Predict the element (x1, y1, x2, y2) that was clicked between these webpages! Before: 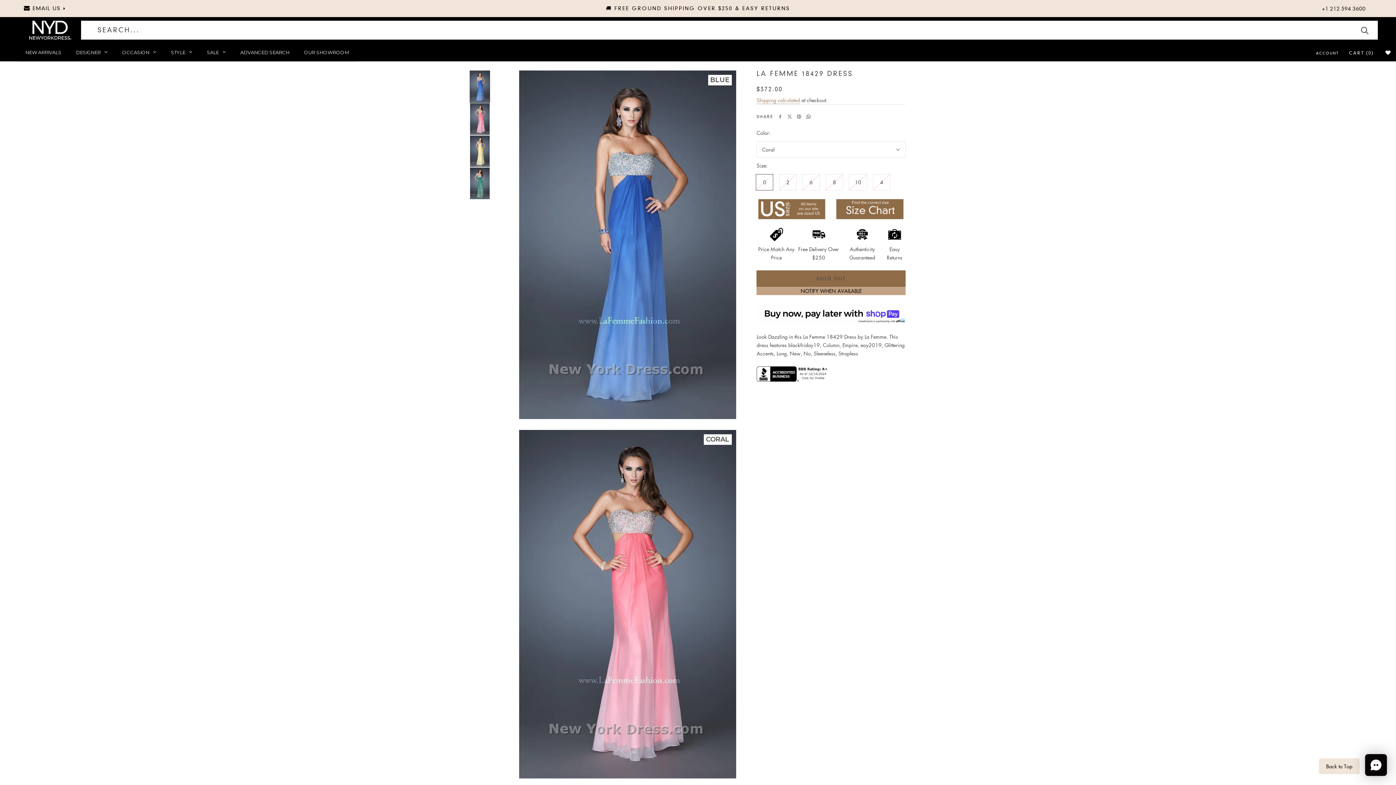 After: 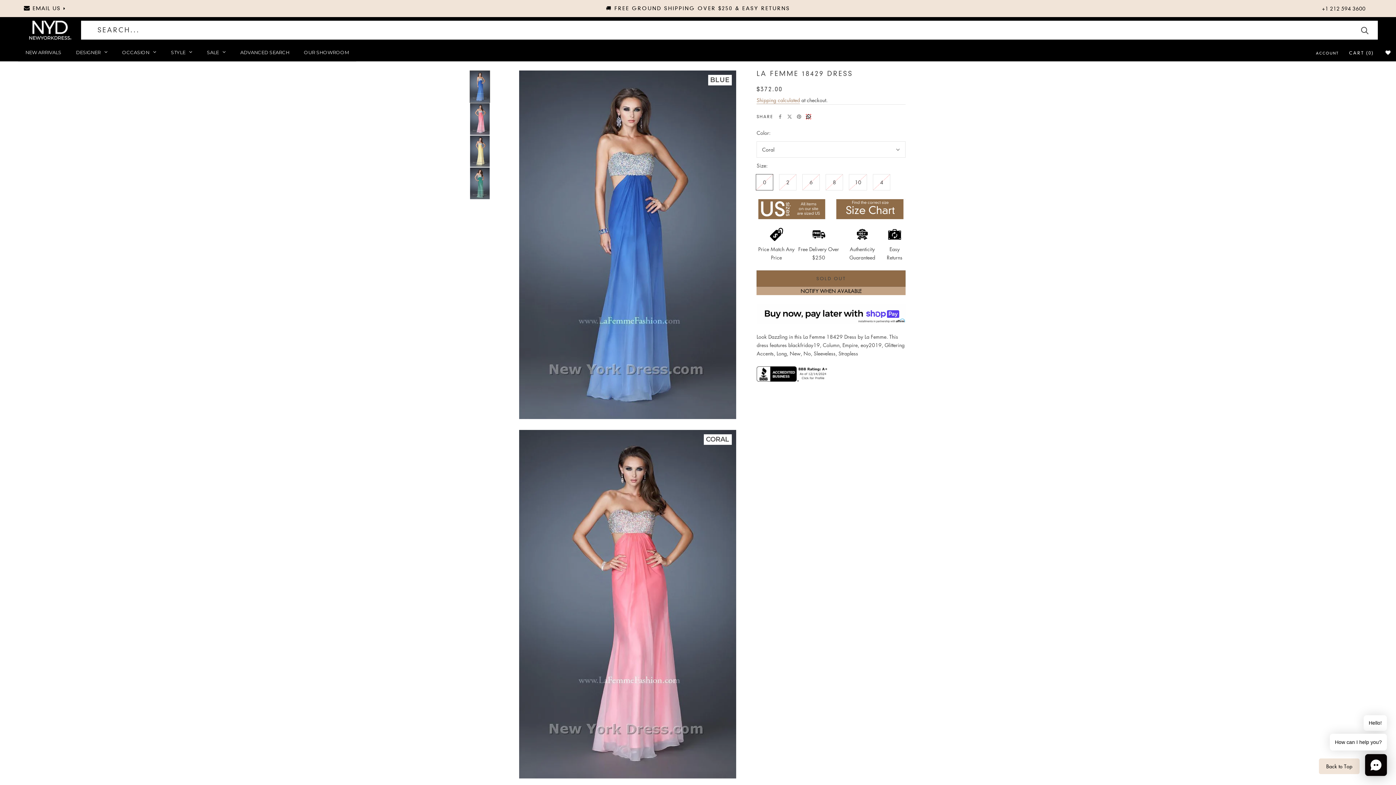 Action: label: share onWhatsapp, This Link Will Open in new tab bbox: (806, 114, 811, 118)